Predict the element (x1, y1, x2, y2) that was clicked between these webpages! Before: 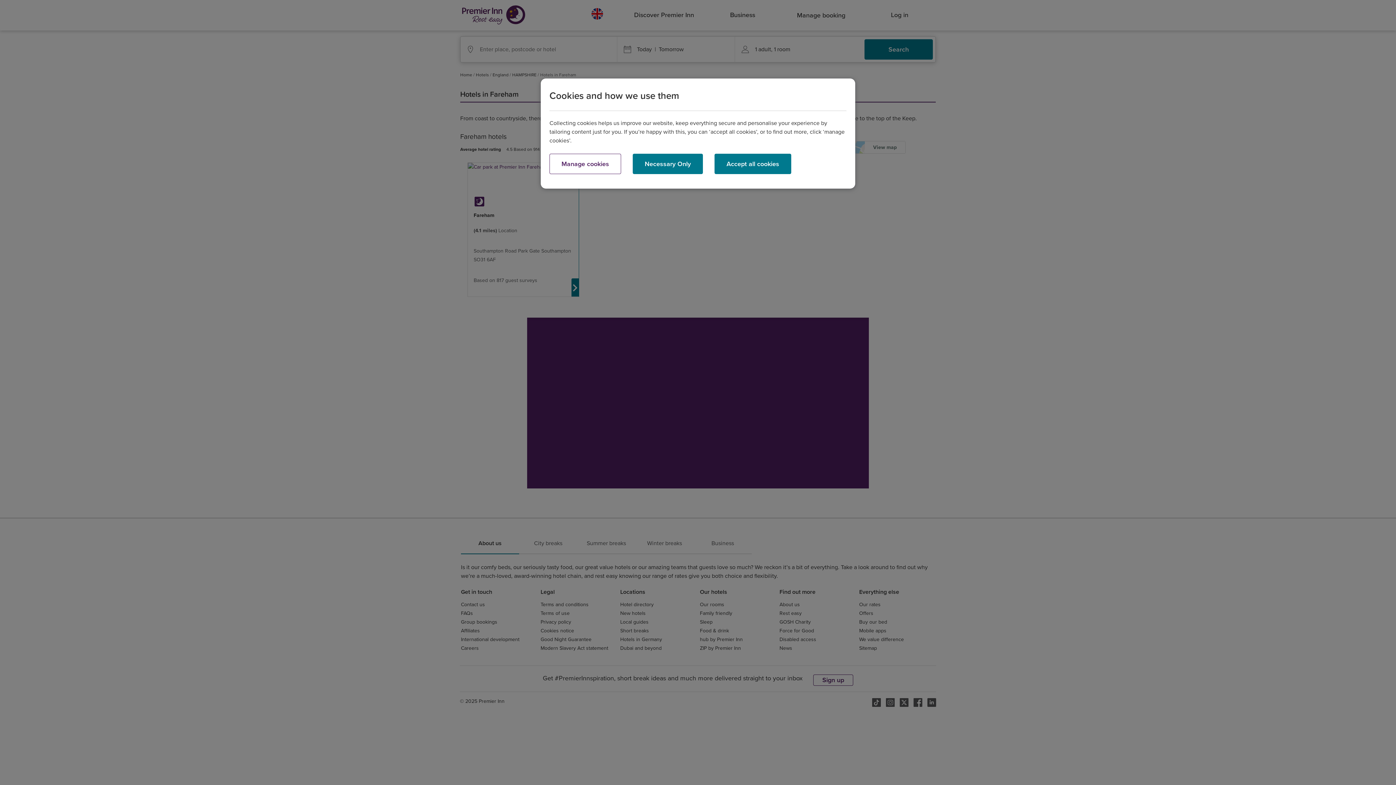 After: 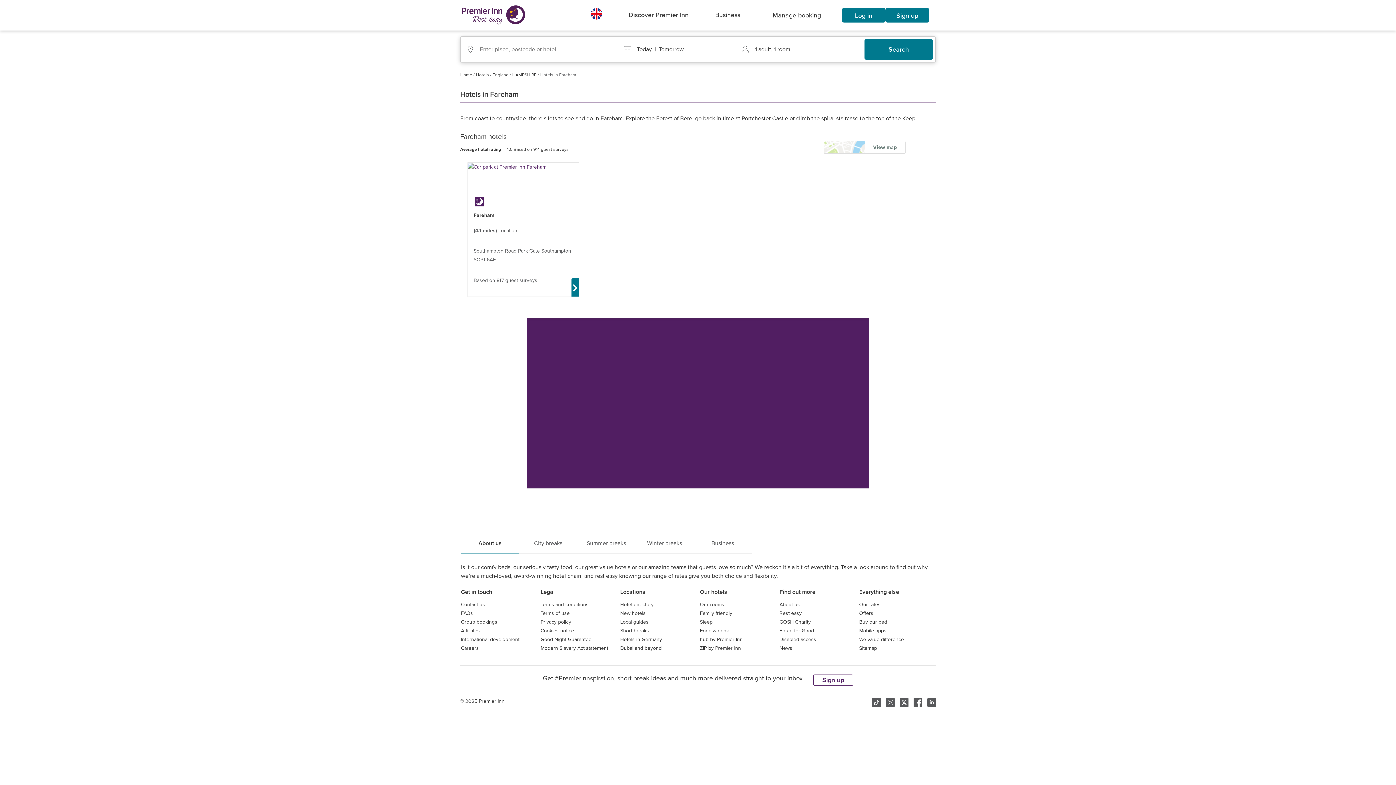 Action: label: Accept all cookies bbox: (714, 153, 791, 174)